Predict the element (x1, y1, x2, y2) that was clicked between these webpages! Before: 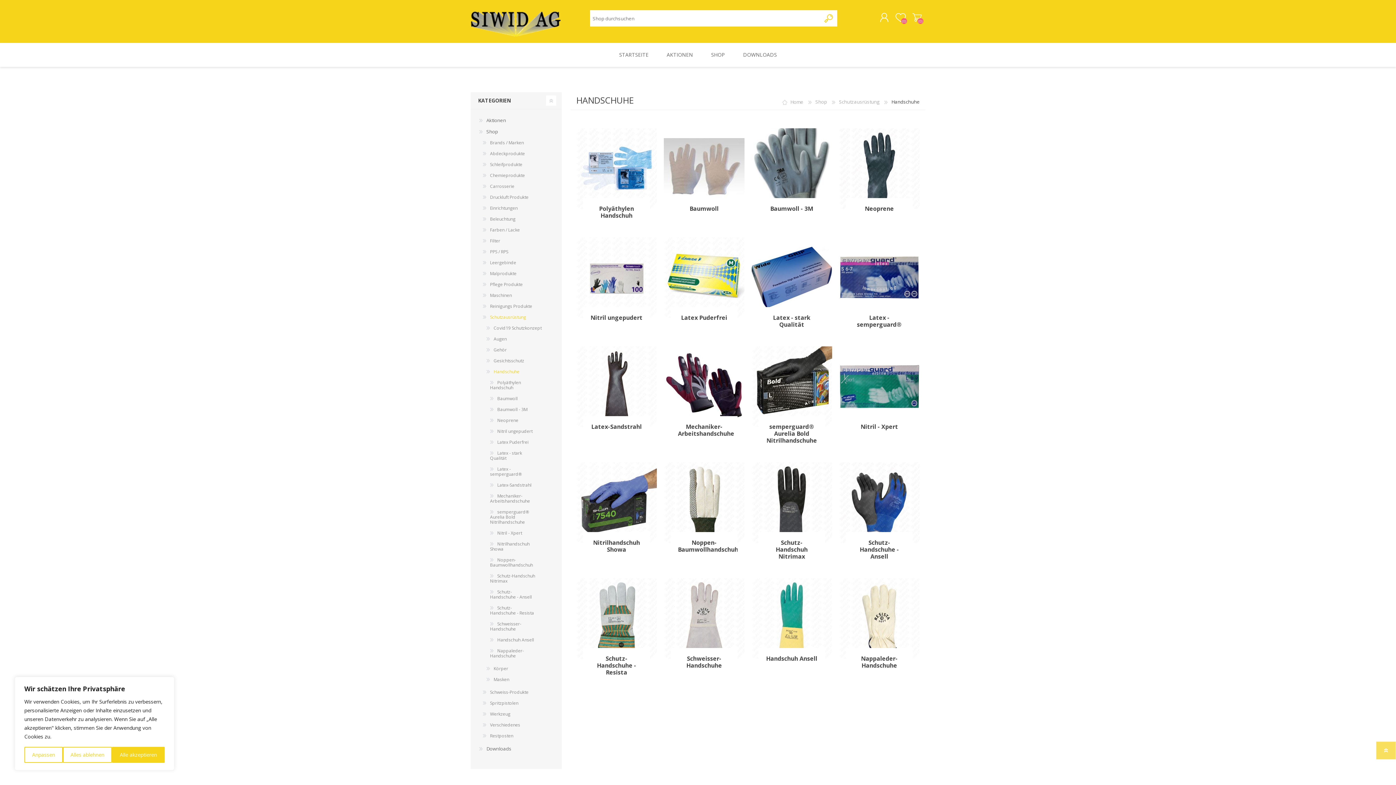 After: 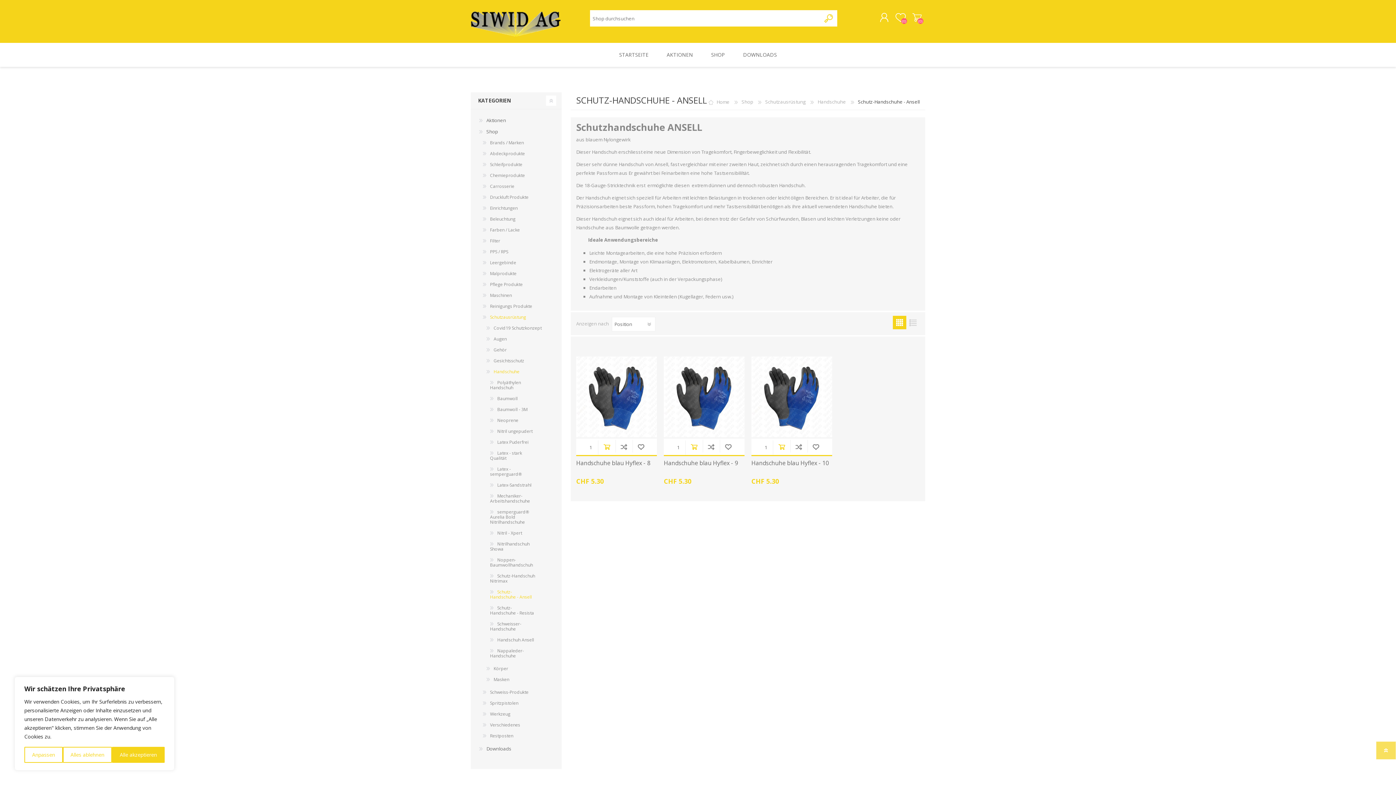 Action: bbox: (853, 539, 905, 560) label: Schutz-Handschuhe - Ansell